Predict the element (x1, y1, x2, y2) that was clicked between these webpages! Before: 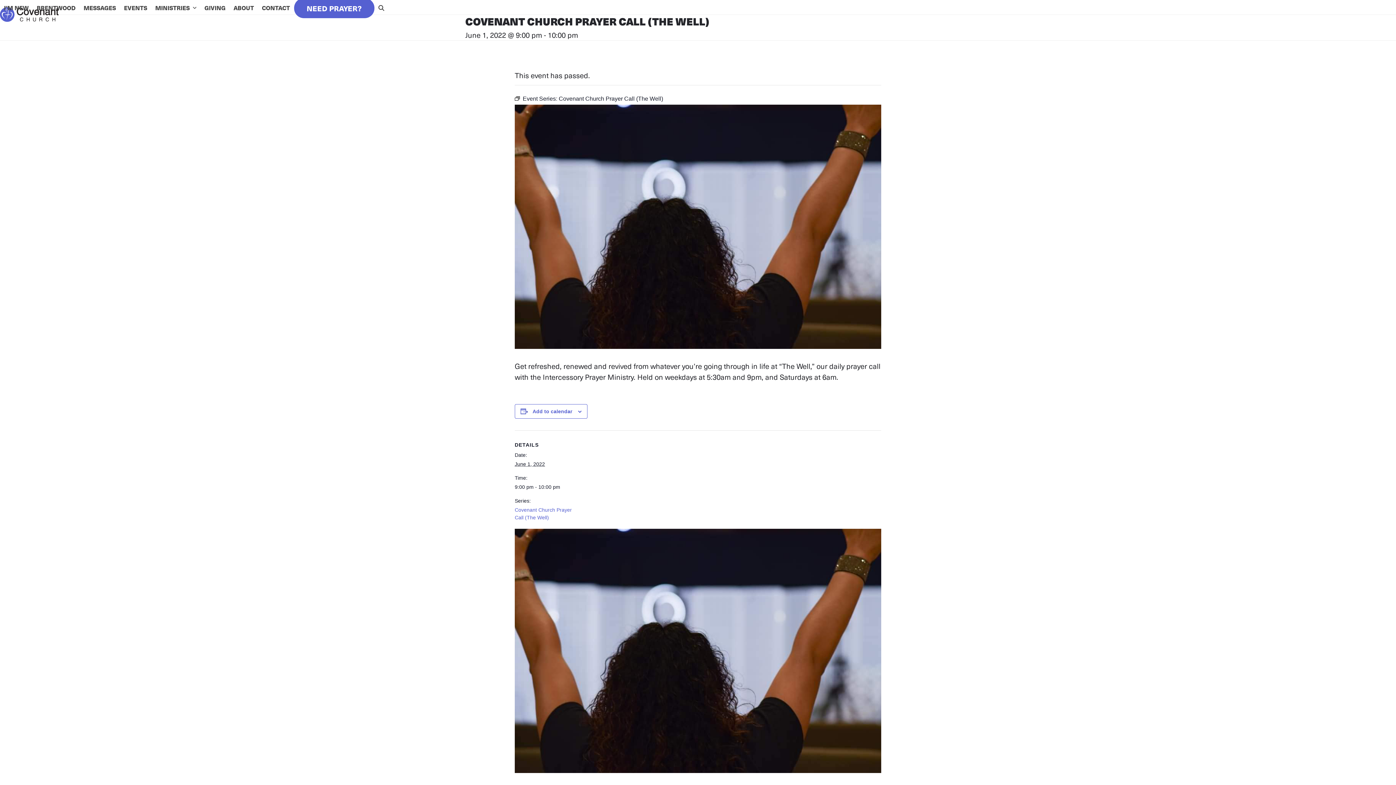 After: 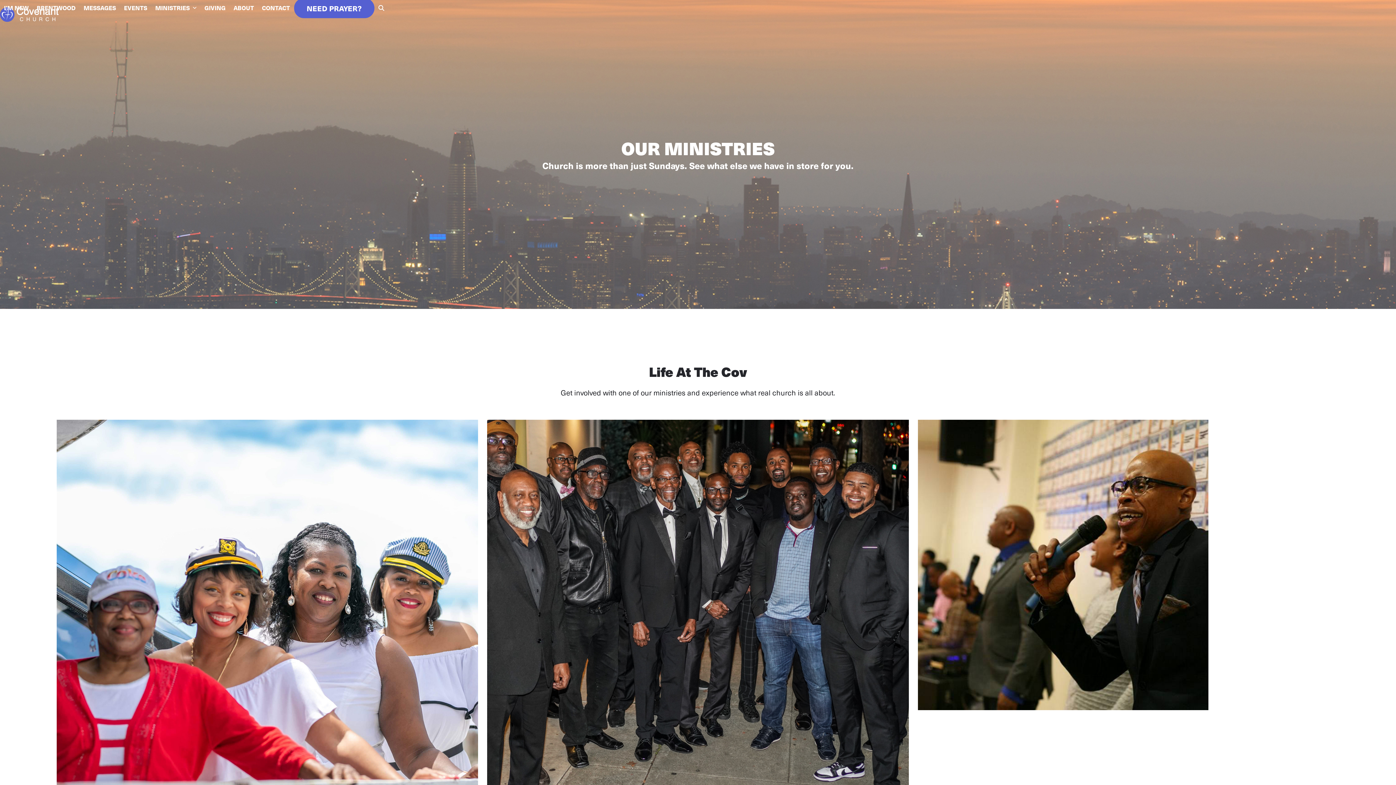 Action: bbox: (151, -1, 200, 16) label: MINISTRIES 